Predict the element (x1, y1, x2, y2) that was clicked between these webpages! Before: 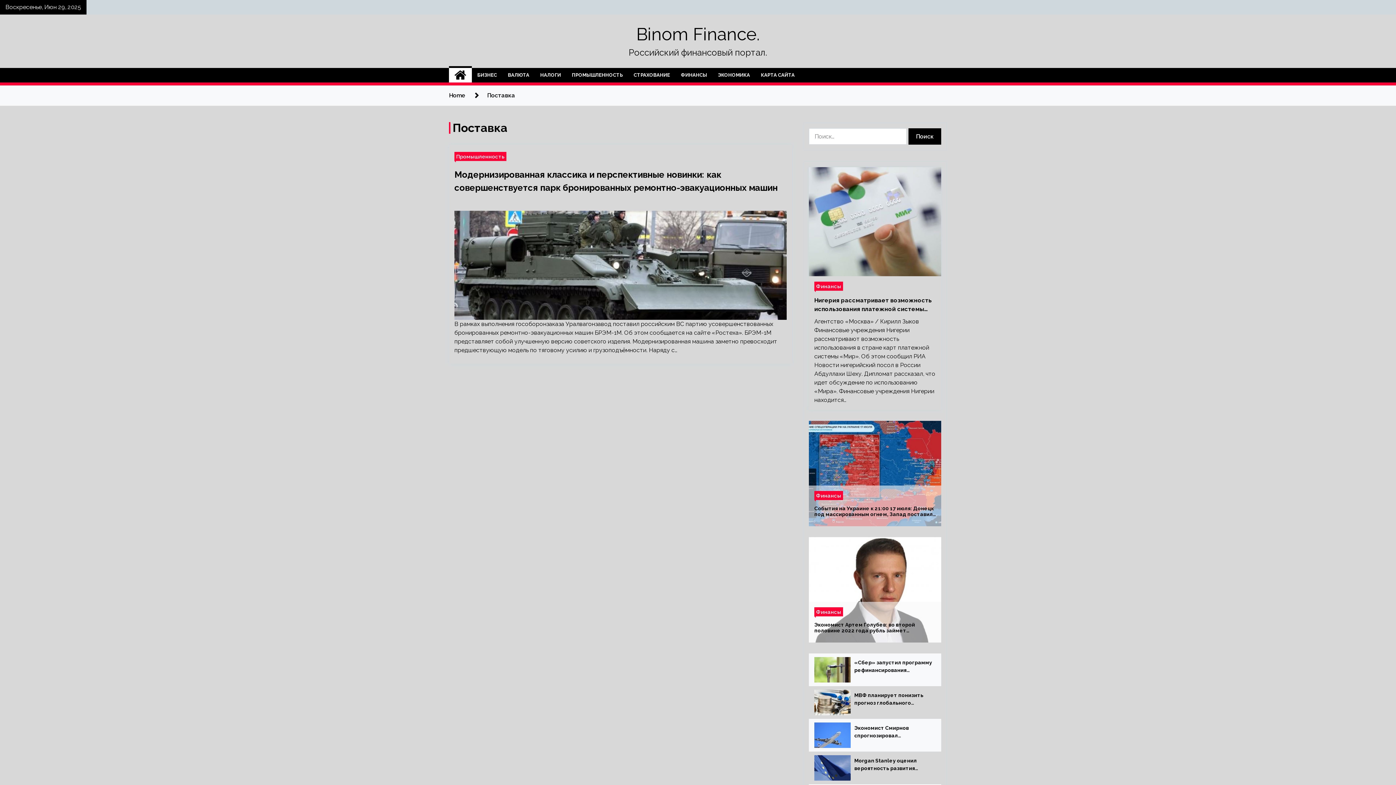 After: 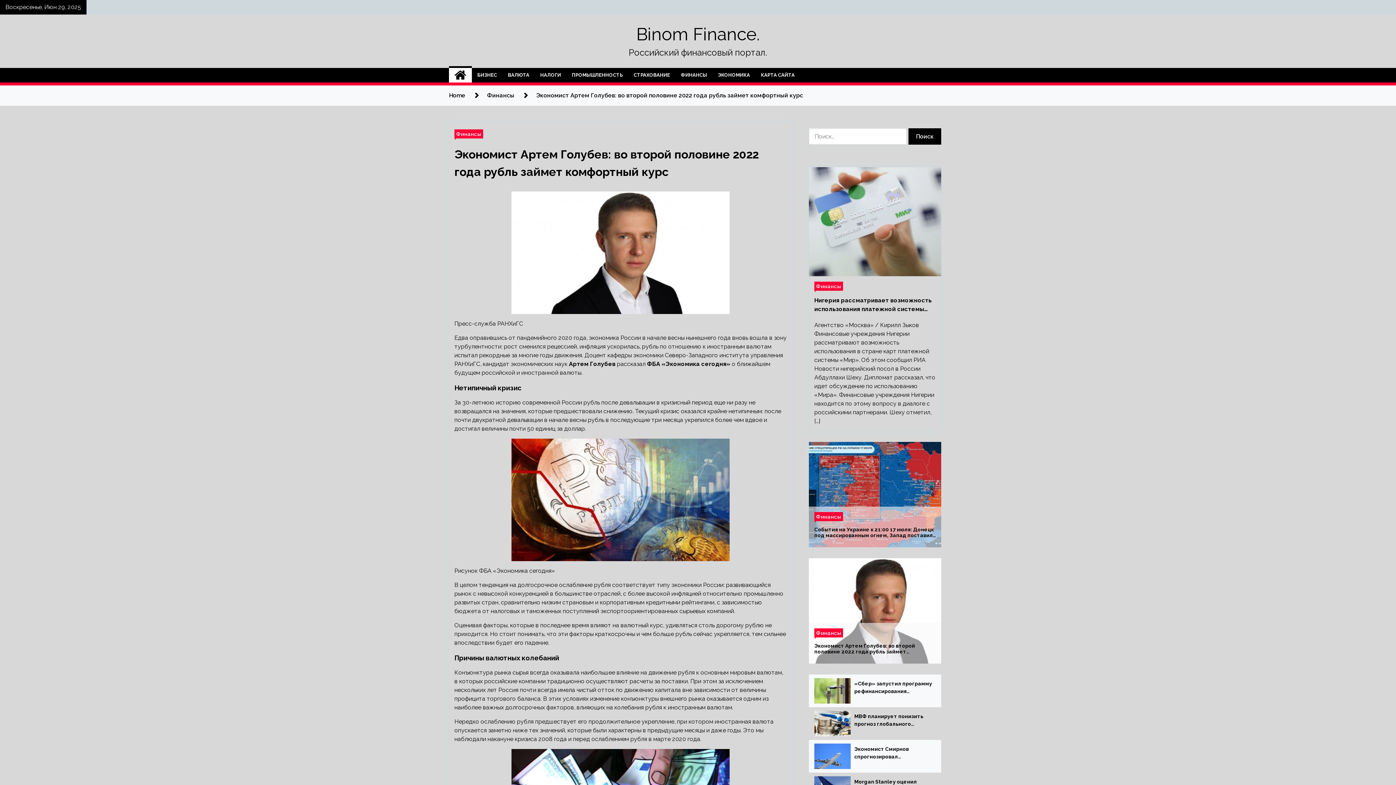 Action: bbox: (809, 537, 941, 642)